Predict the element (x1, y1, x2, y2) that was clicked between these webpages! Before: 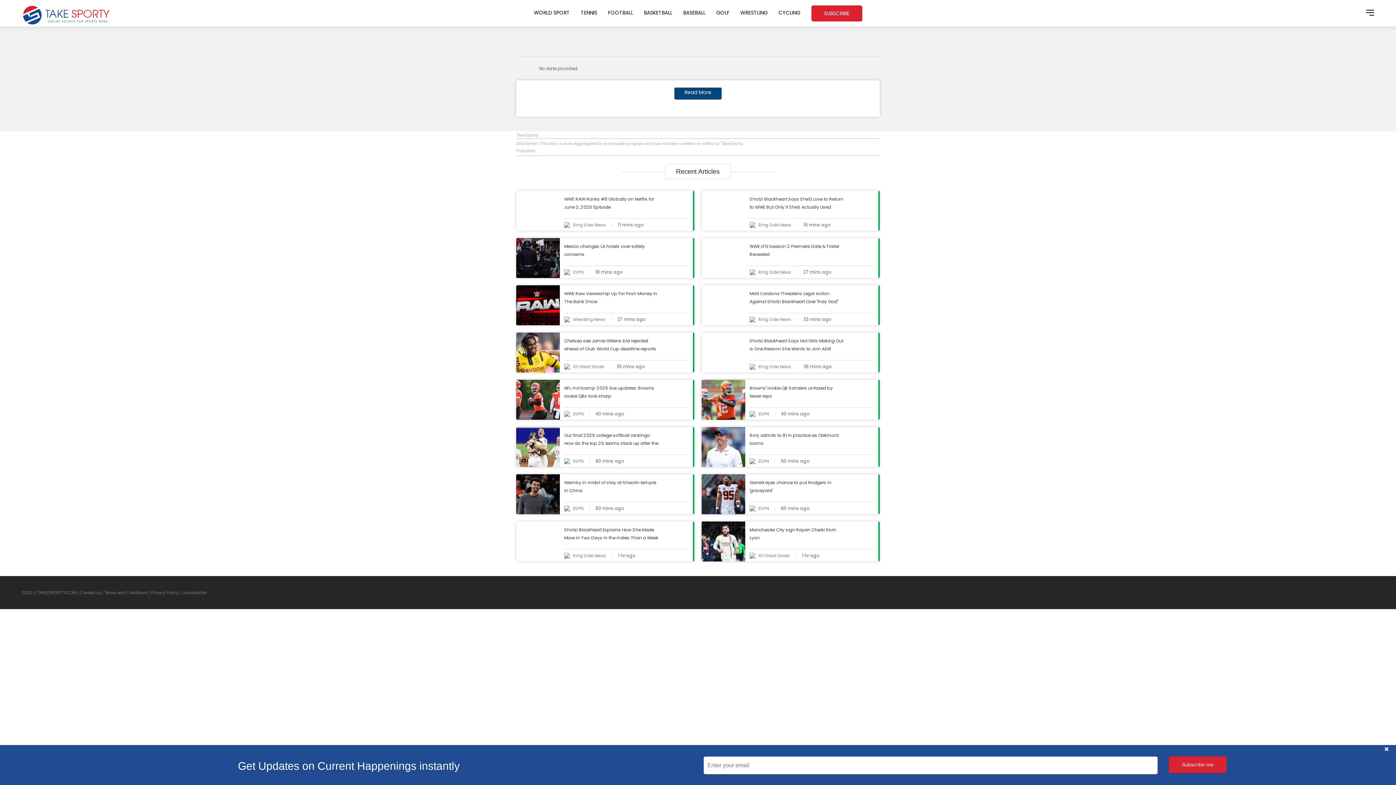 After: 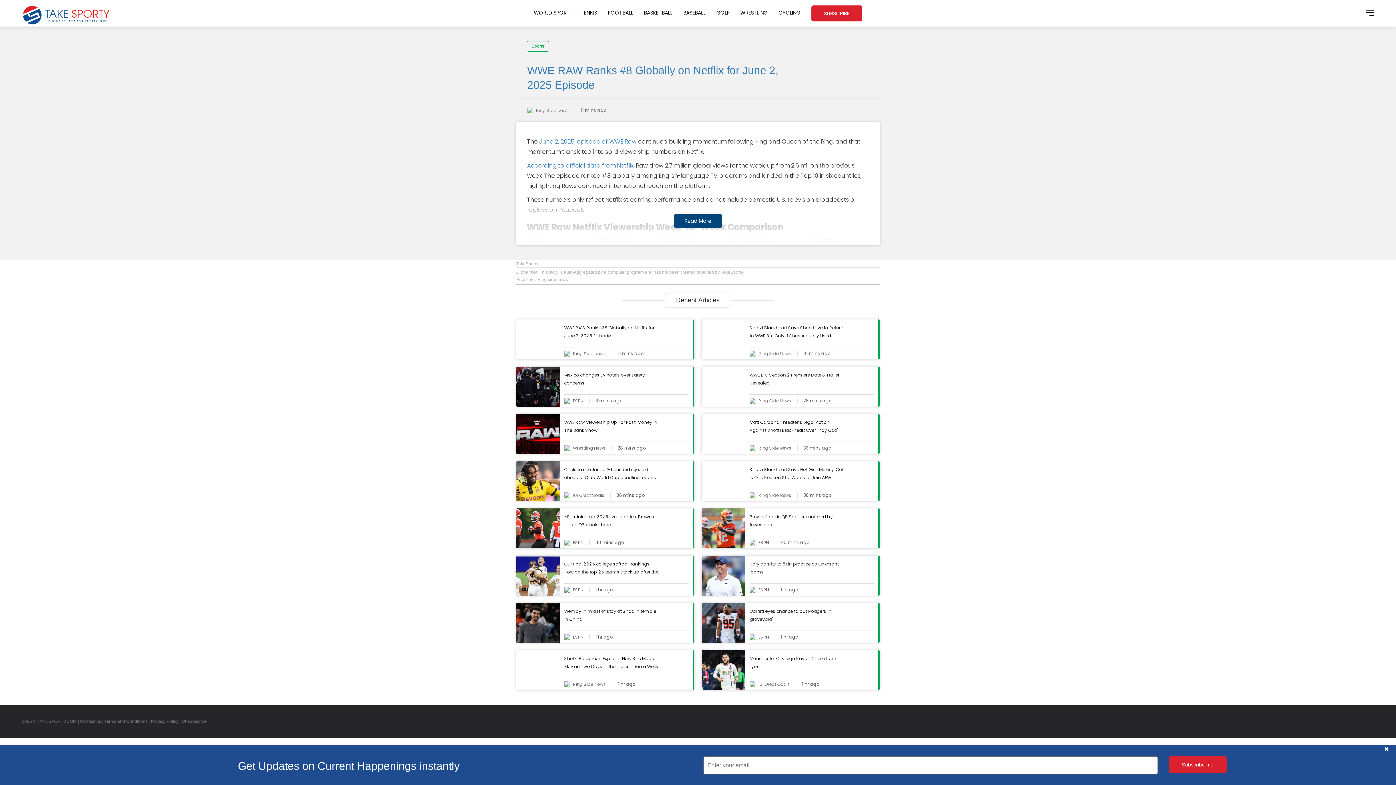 Action: label: WWE RAW Ranks #8 Globally on Netflix for June 2, 2025 Episode bbox: (564, 195, 659, 209)